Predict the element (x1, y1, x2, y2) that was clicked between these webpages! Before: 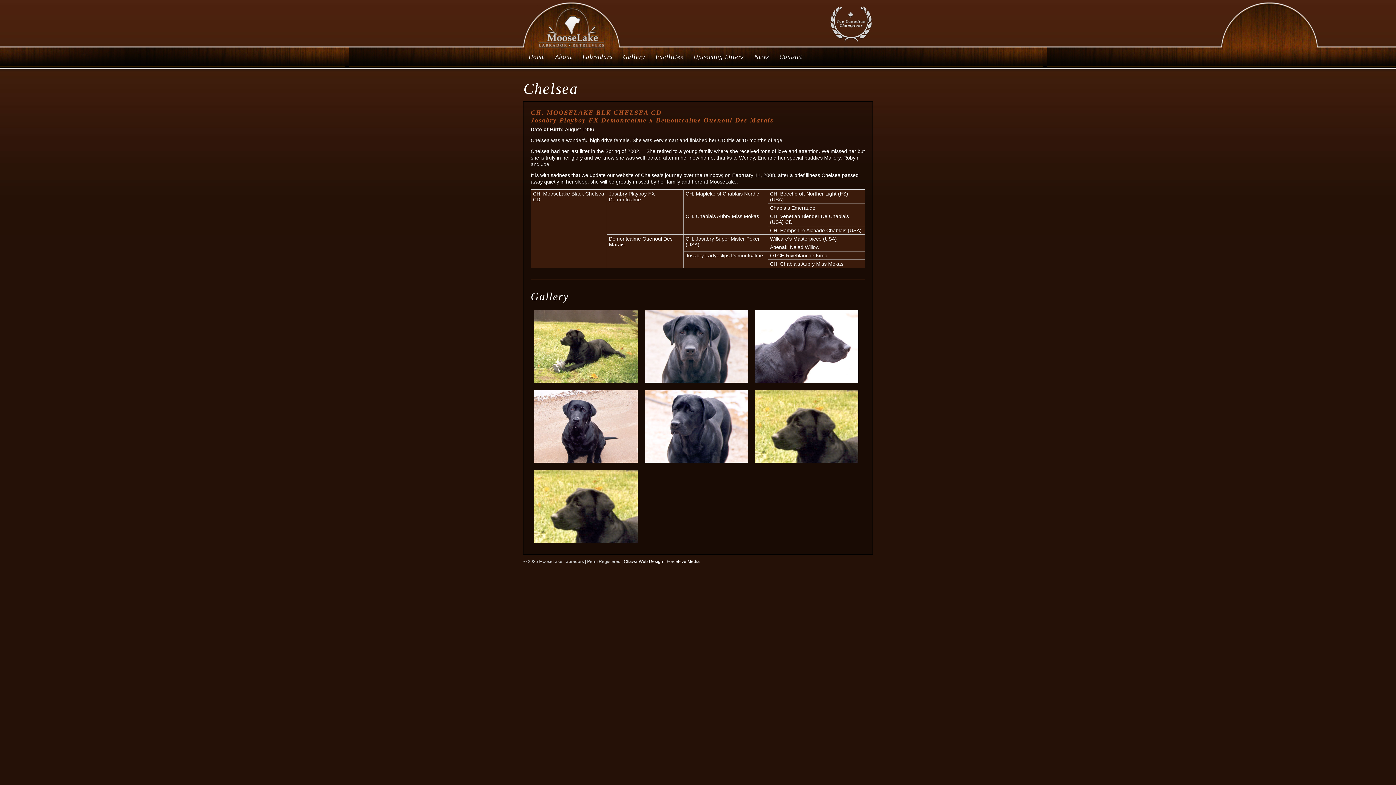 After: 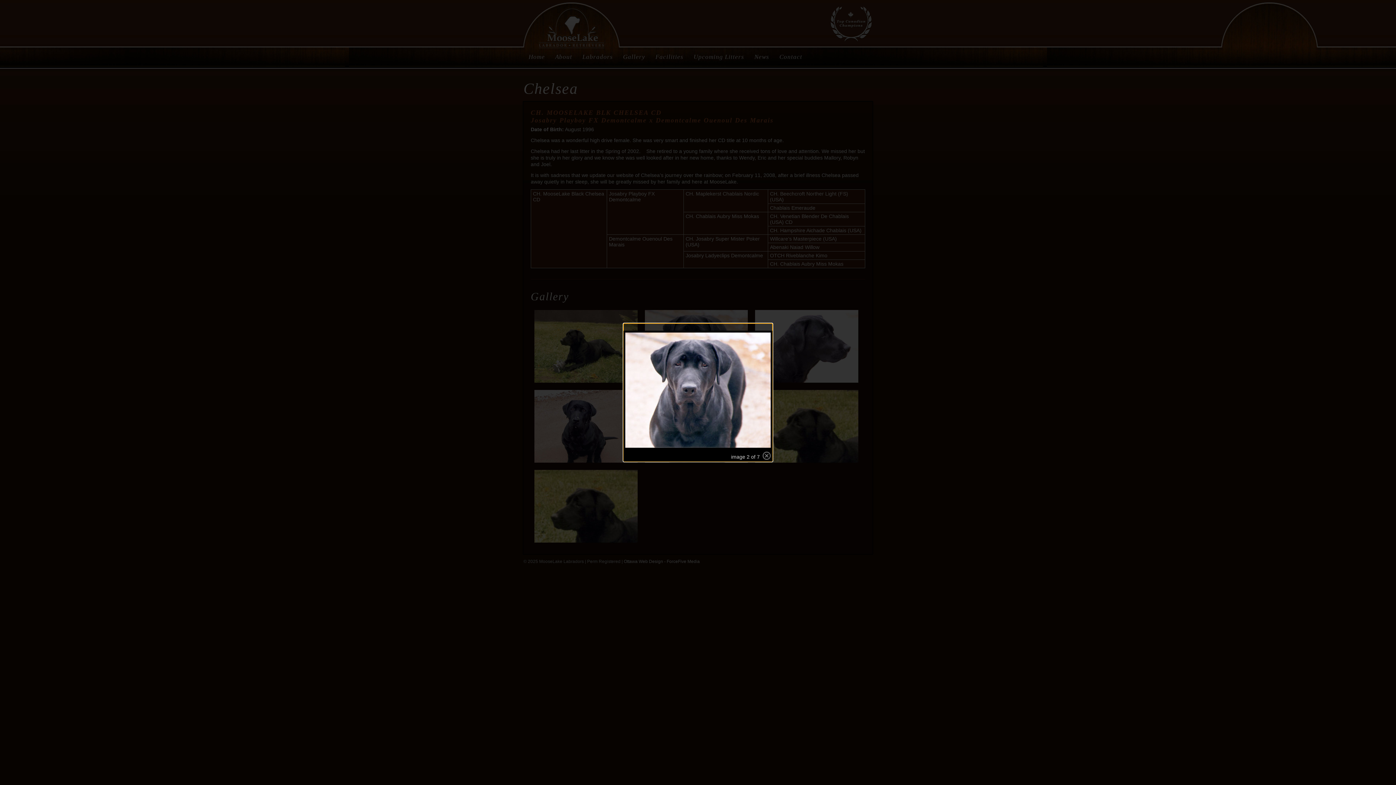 Action: bbox: (644, 310, 748, 382)